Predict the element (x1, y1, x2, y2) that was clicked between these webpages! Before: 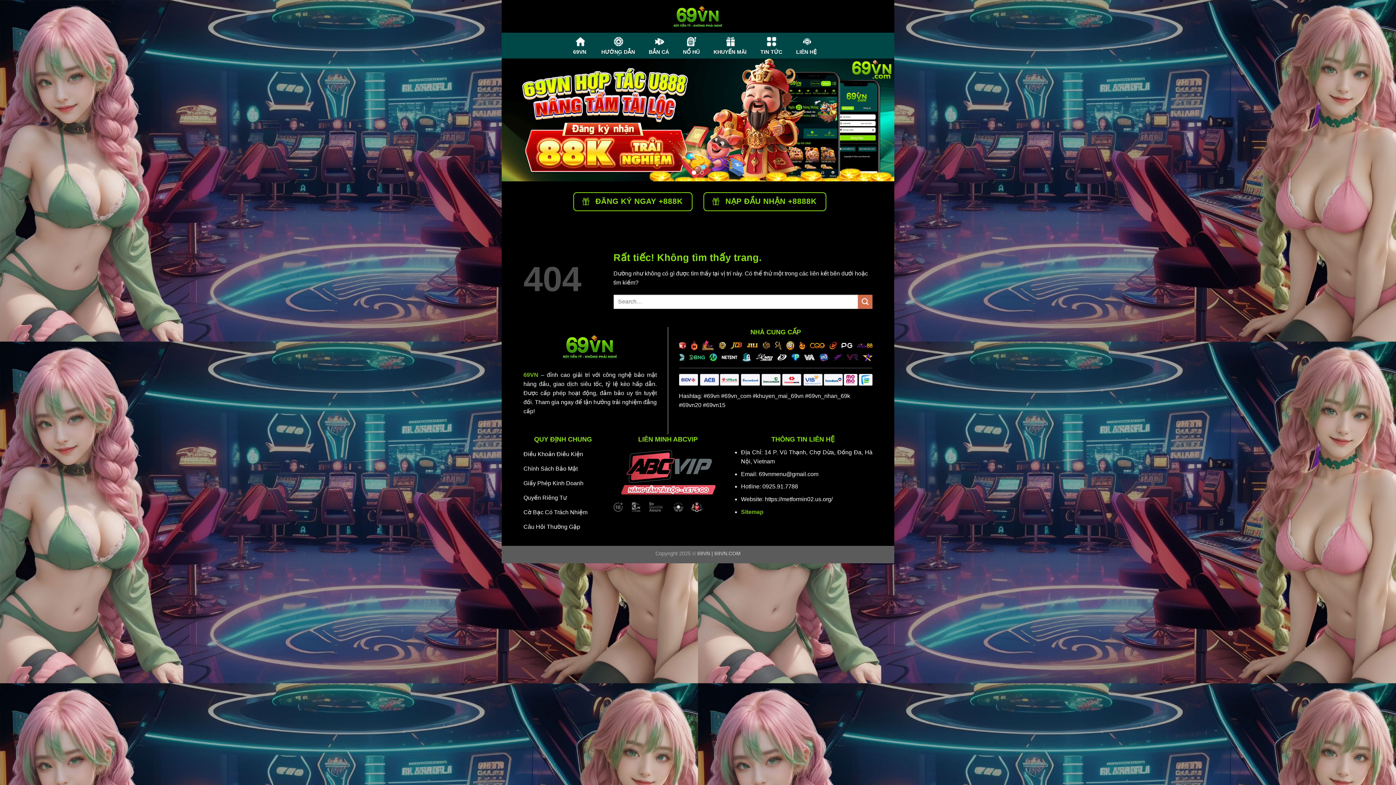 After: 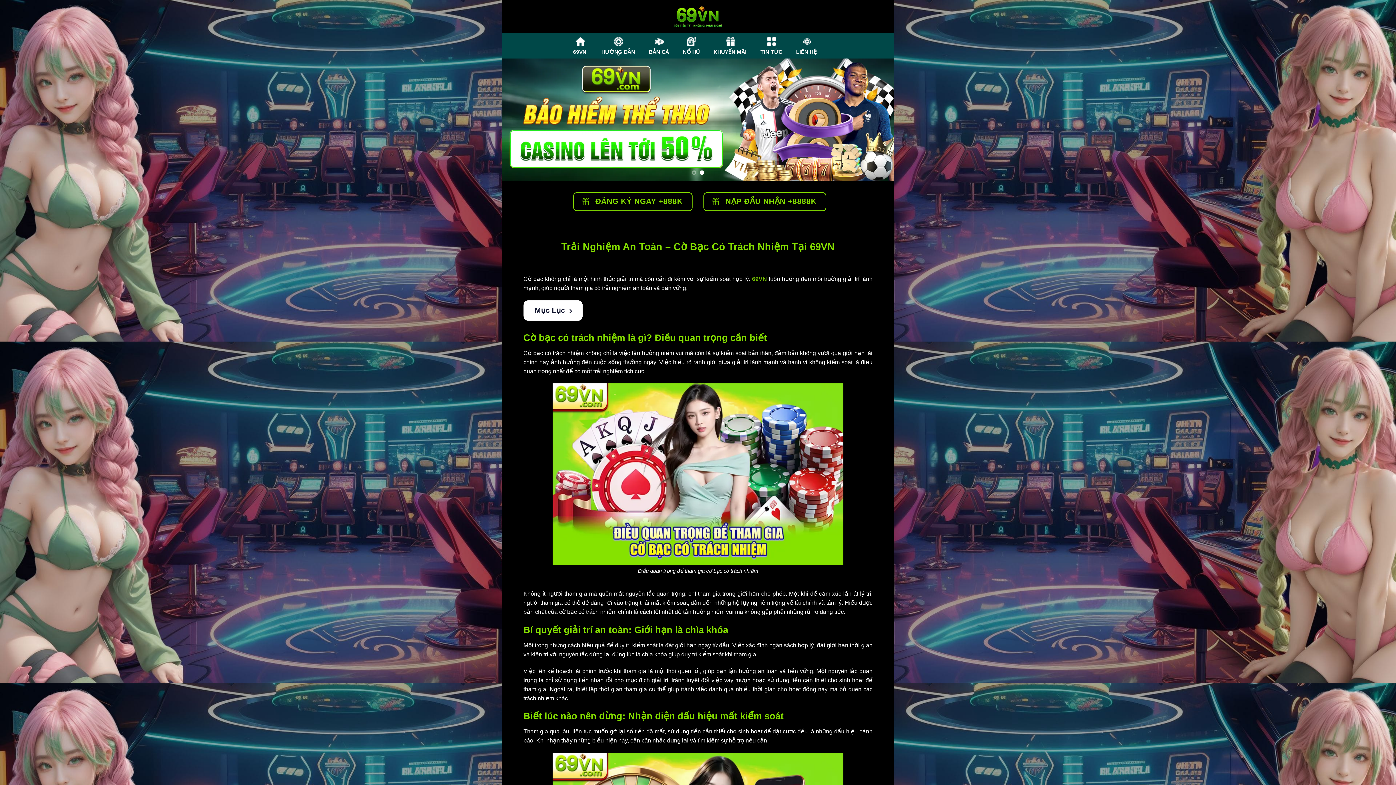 Action: bbox: (523, 506, 602, 520) label: Cờ Bạc Có Trách Nhiệm